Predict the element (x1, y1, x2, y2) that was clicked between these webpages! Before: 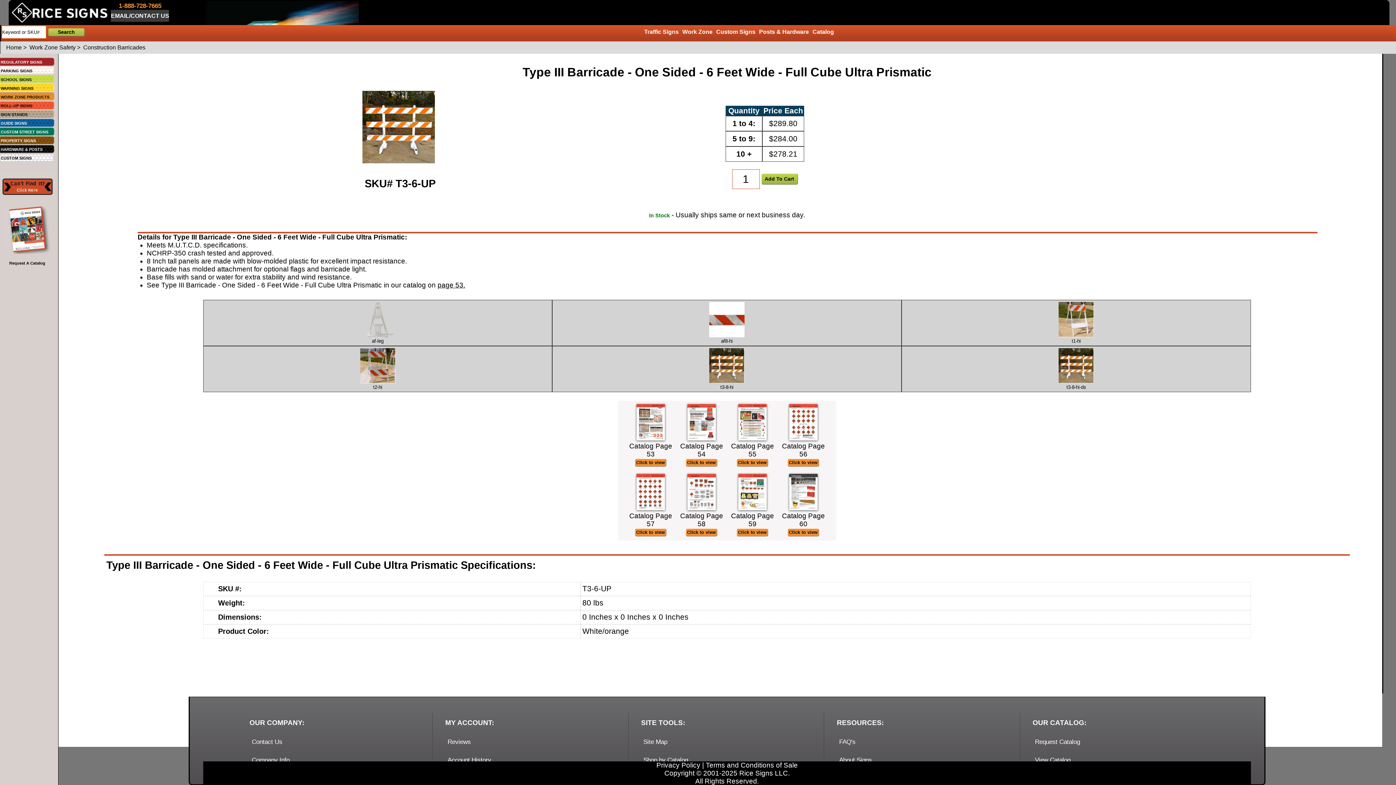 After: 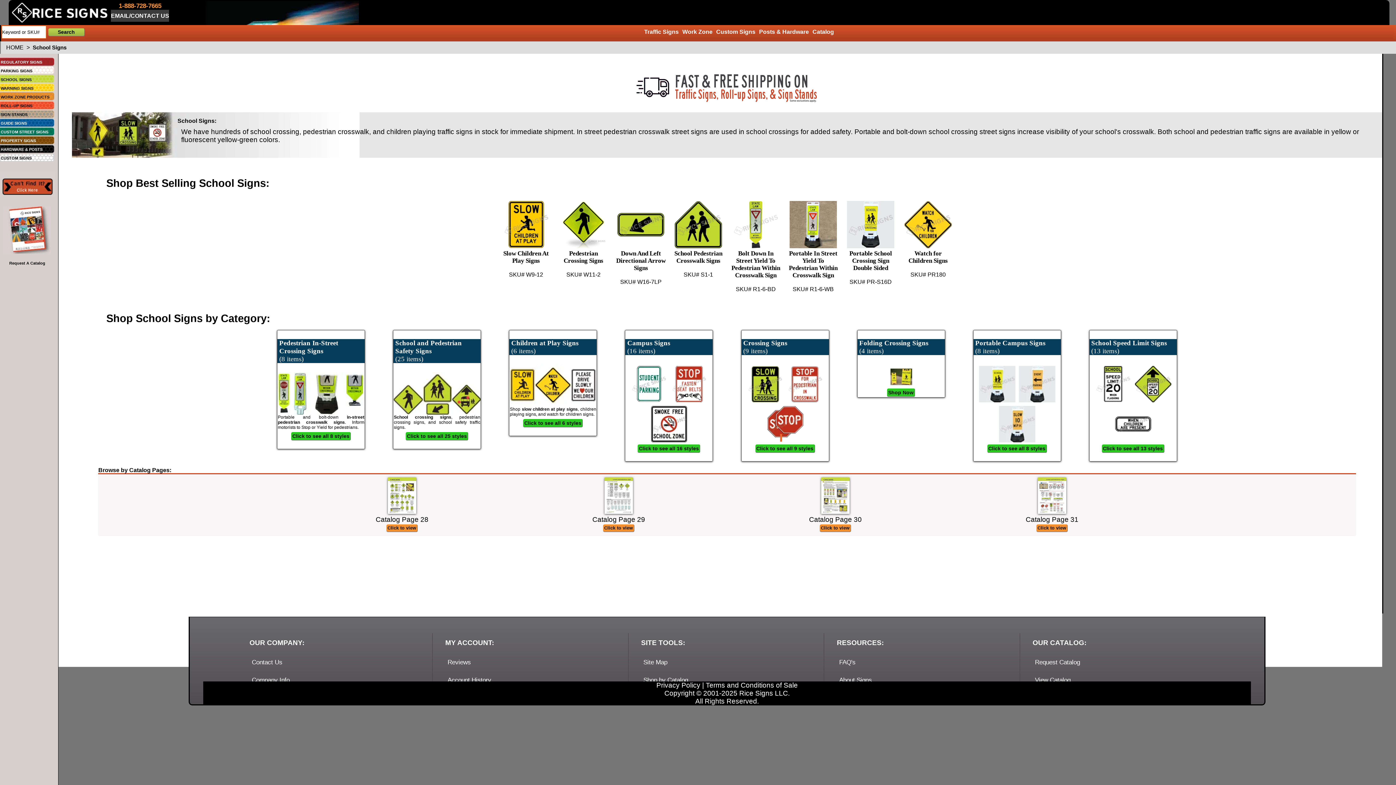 Action: label: SCHOOL SIGNS bbox: (0, 74, 55, 83)